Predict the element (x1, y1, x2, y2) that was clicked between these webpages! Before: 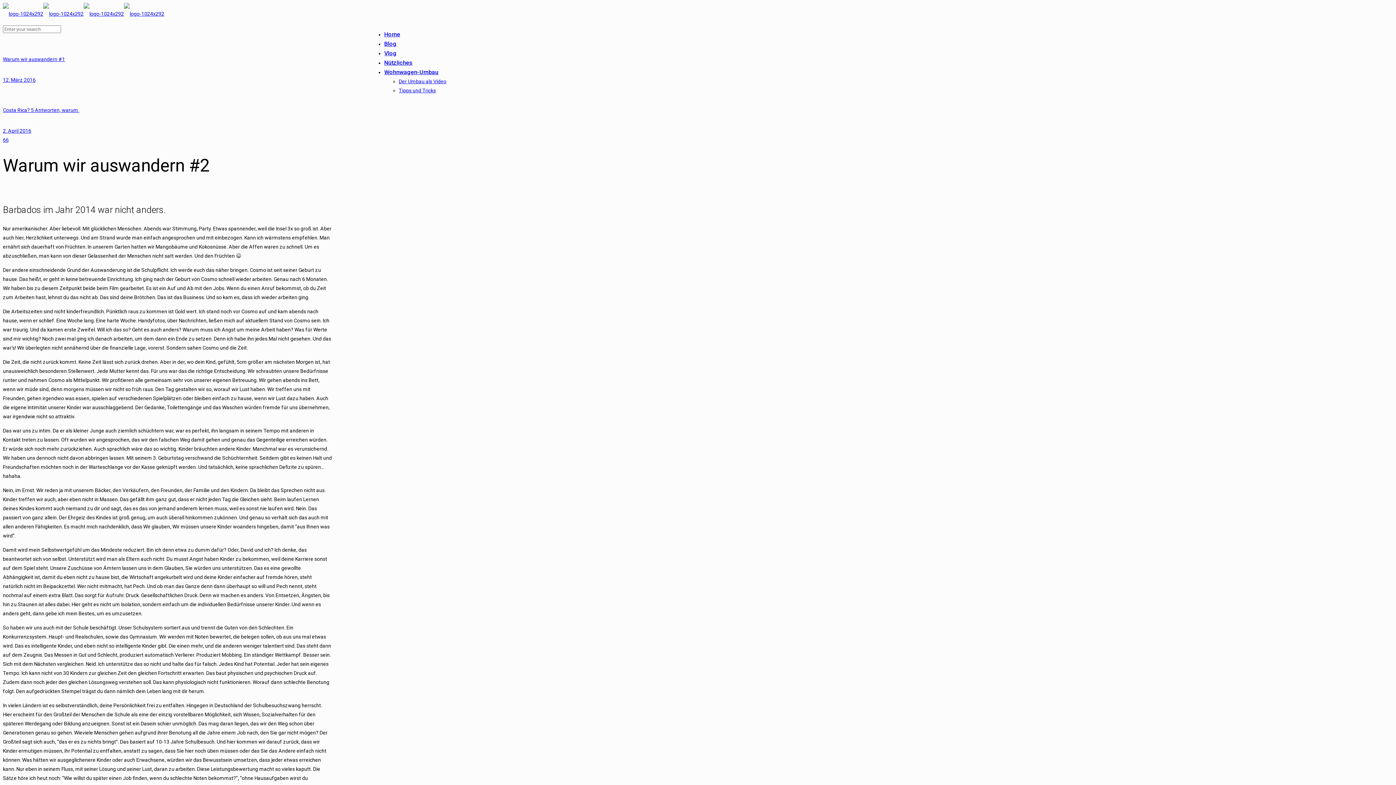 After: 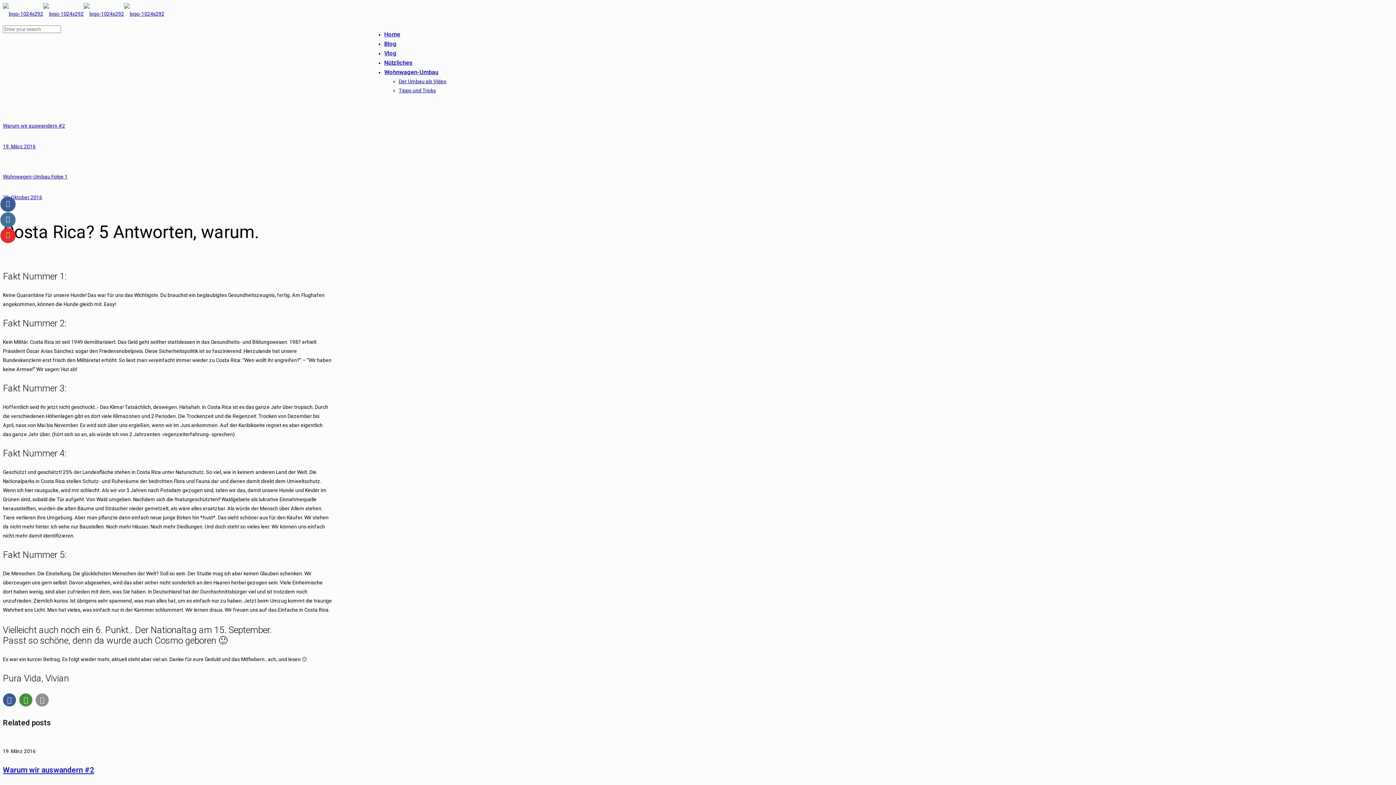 Action: bbox: (2, 84, 332, 135) label: Costa Rica? 5 Antworten, warum.
2. April 2016